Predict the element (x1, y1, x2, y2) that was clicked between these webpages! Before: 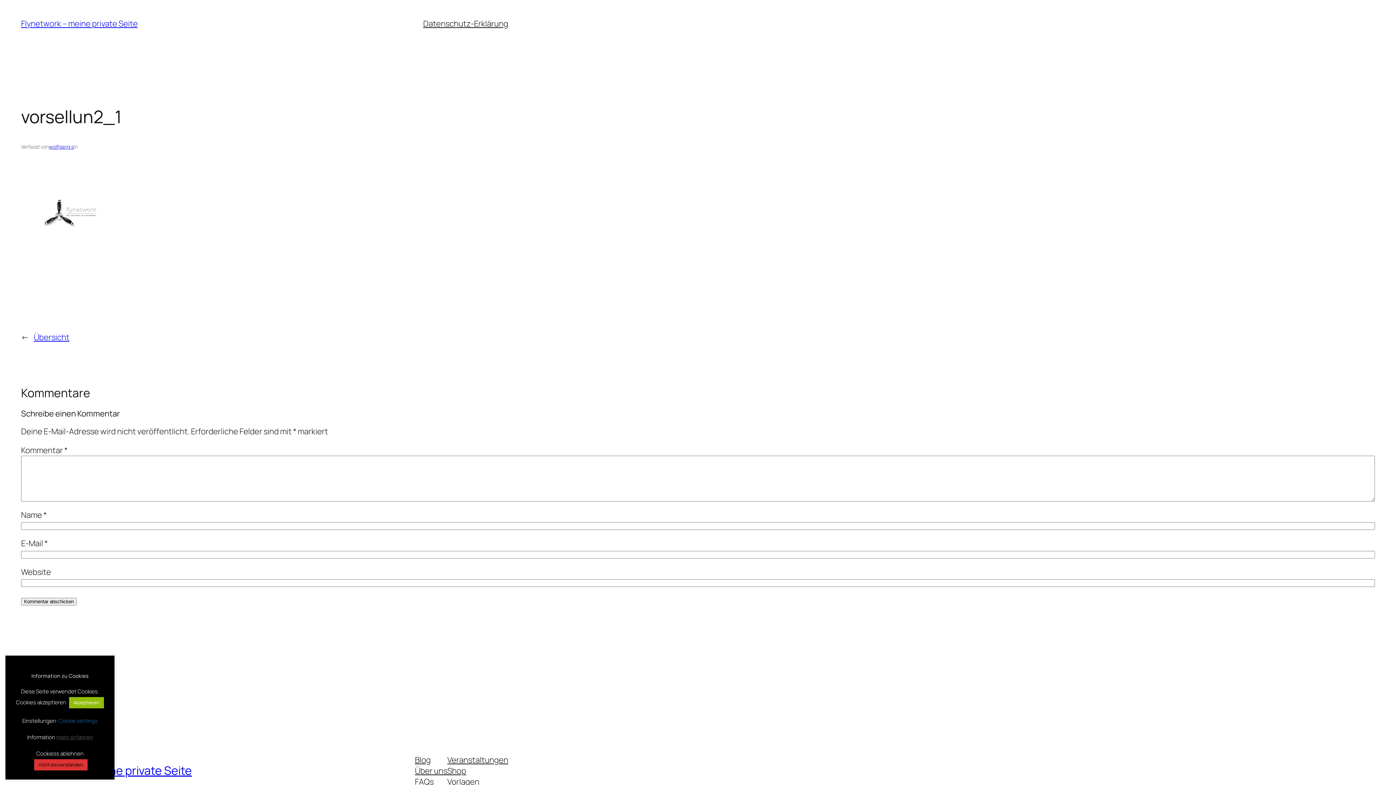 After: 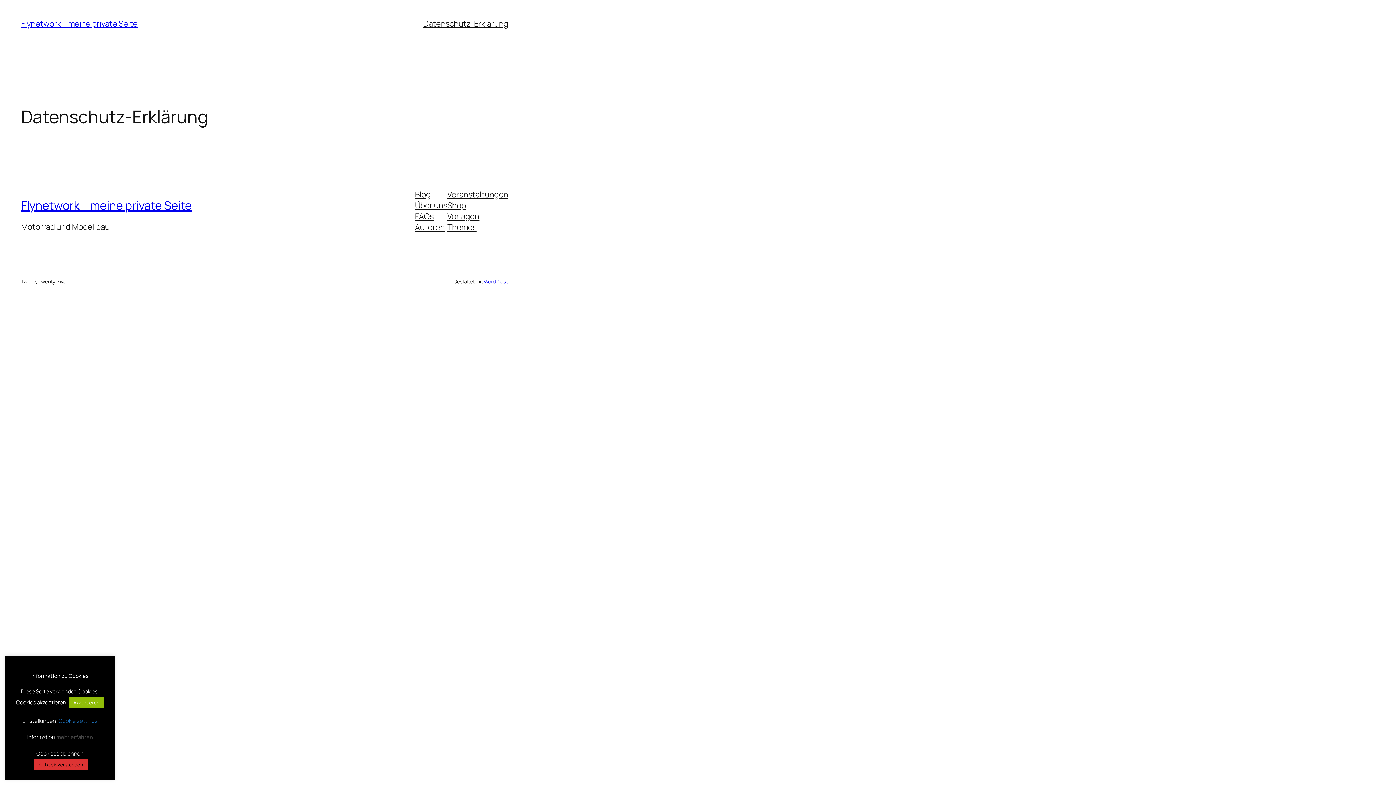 Action: bbox: (423, 18, 508, 29) label: Datenschutz-Erklärung